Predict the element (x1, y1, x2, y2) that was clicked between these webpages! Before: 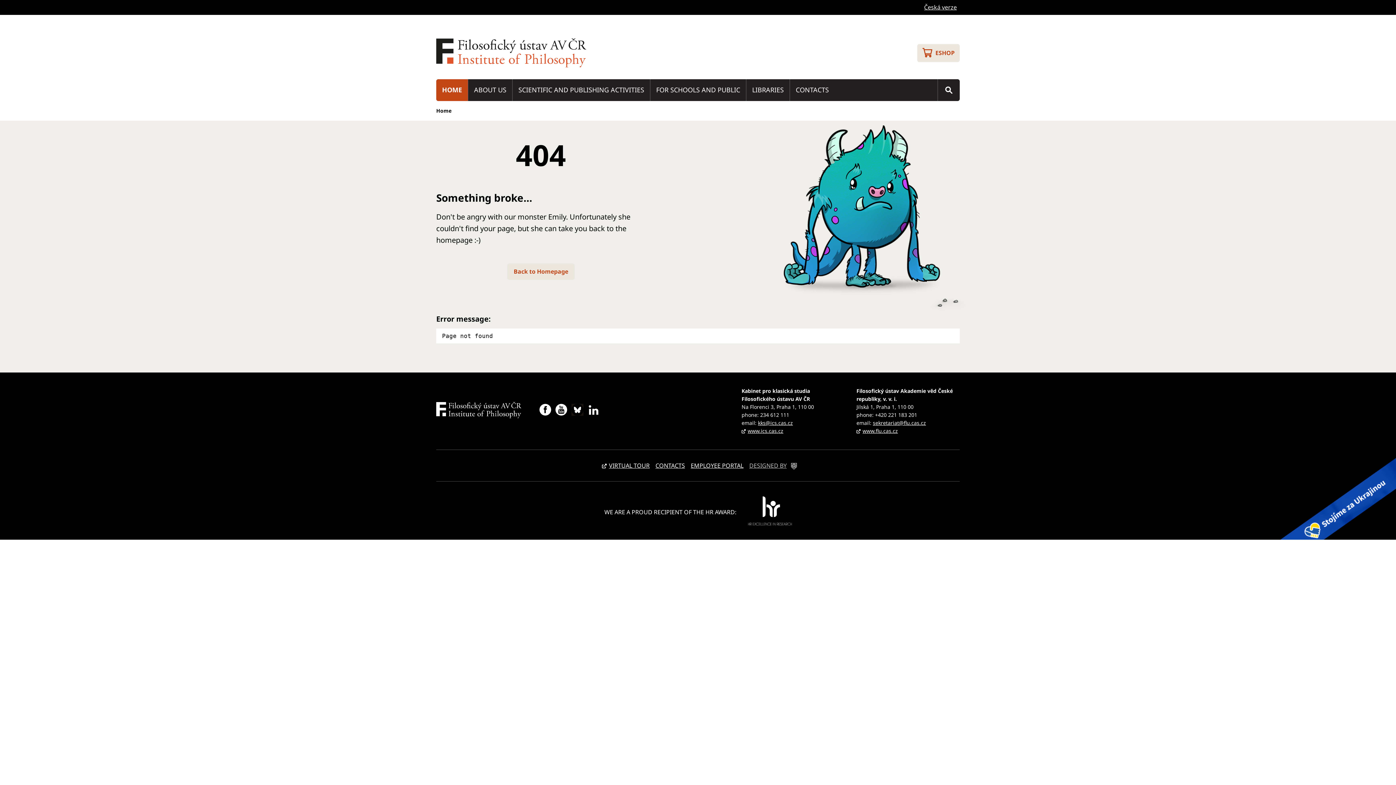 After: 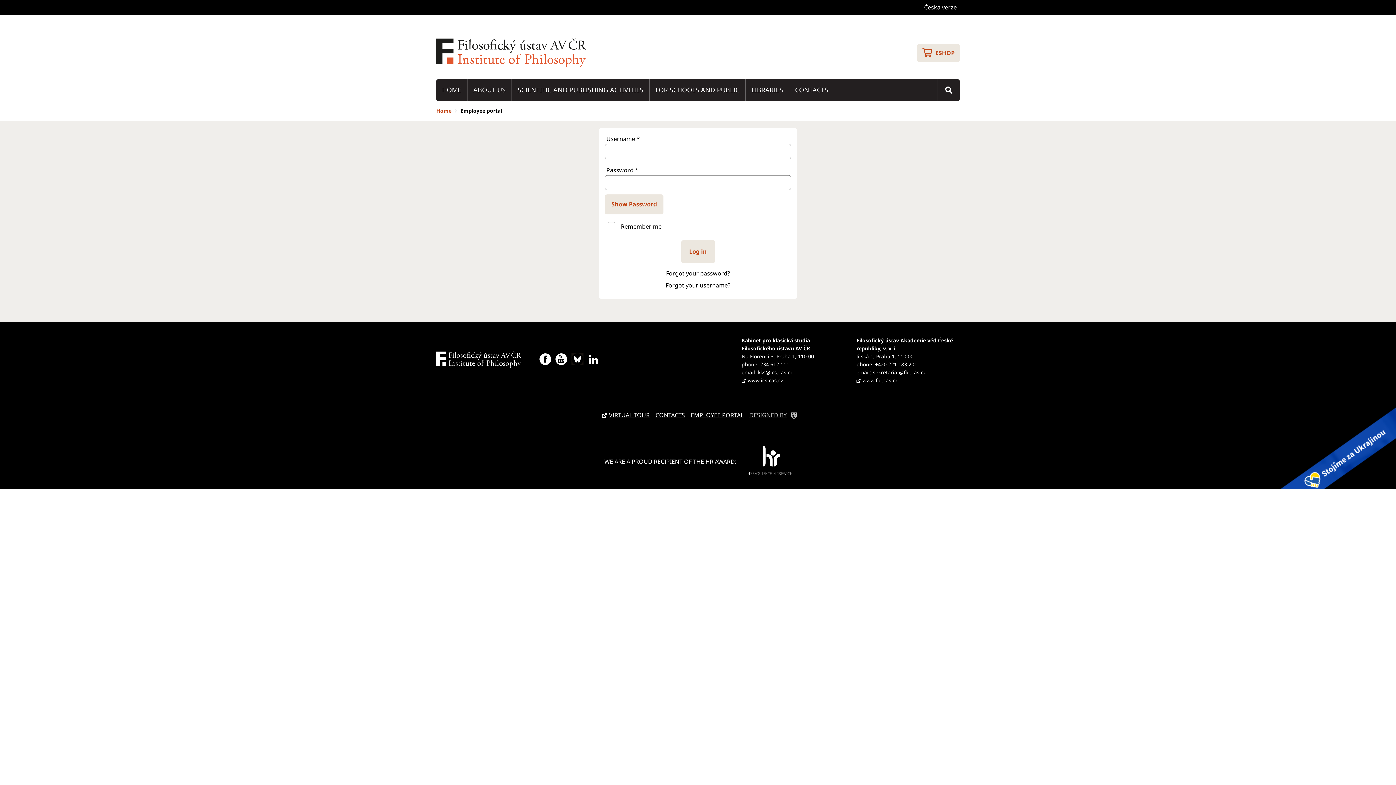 Action: bbox: (688, 457, 746, 474) label: EMPLOYEE PORTAL